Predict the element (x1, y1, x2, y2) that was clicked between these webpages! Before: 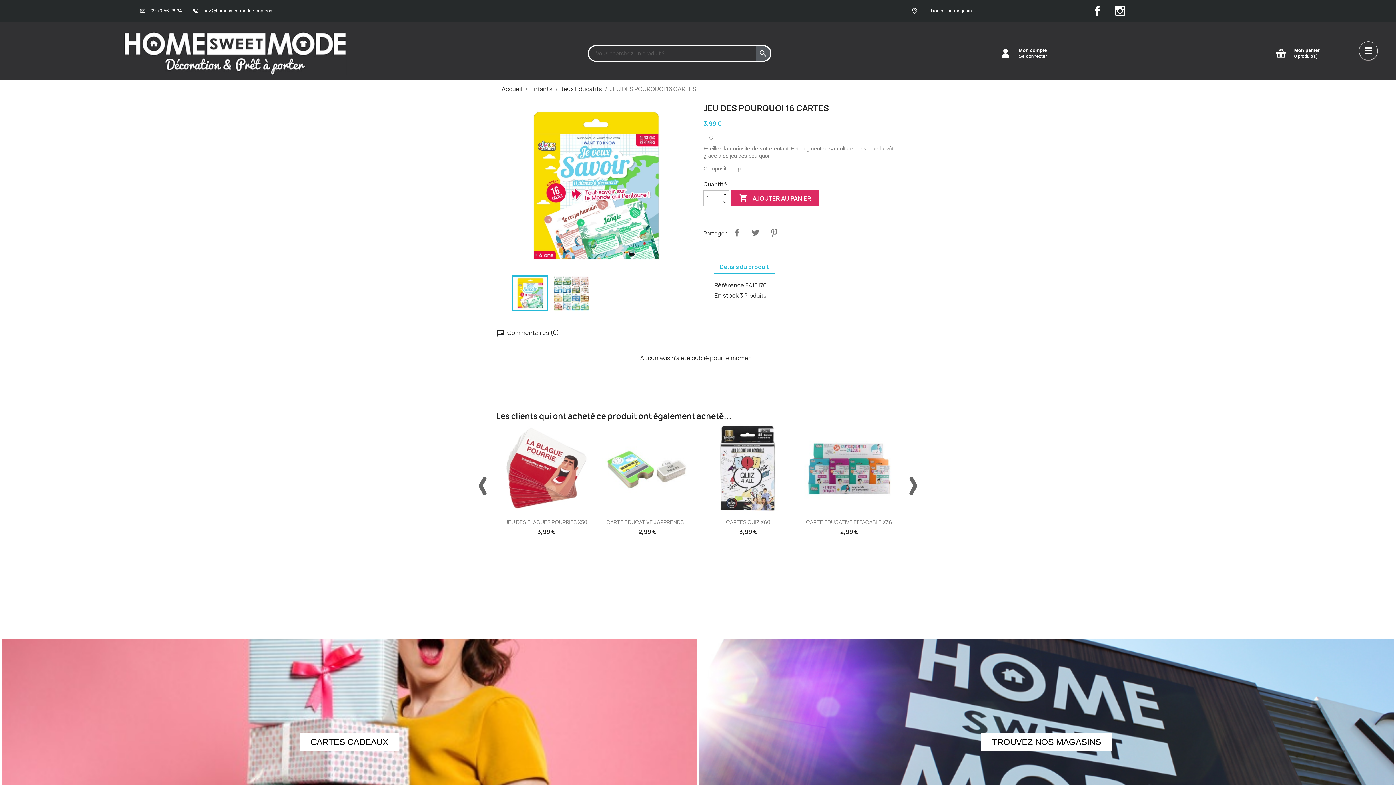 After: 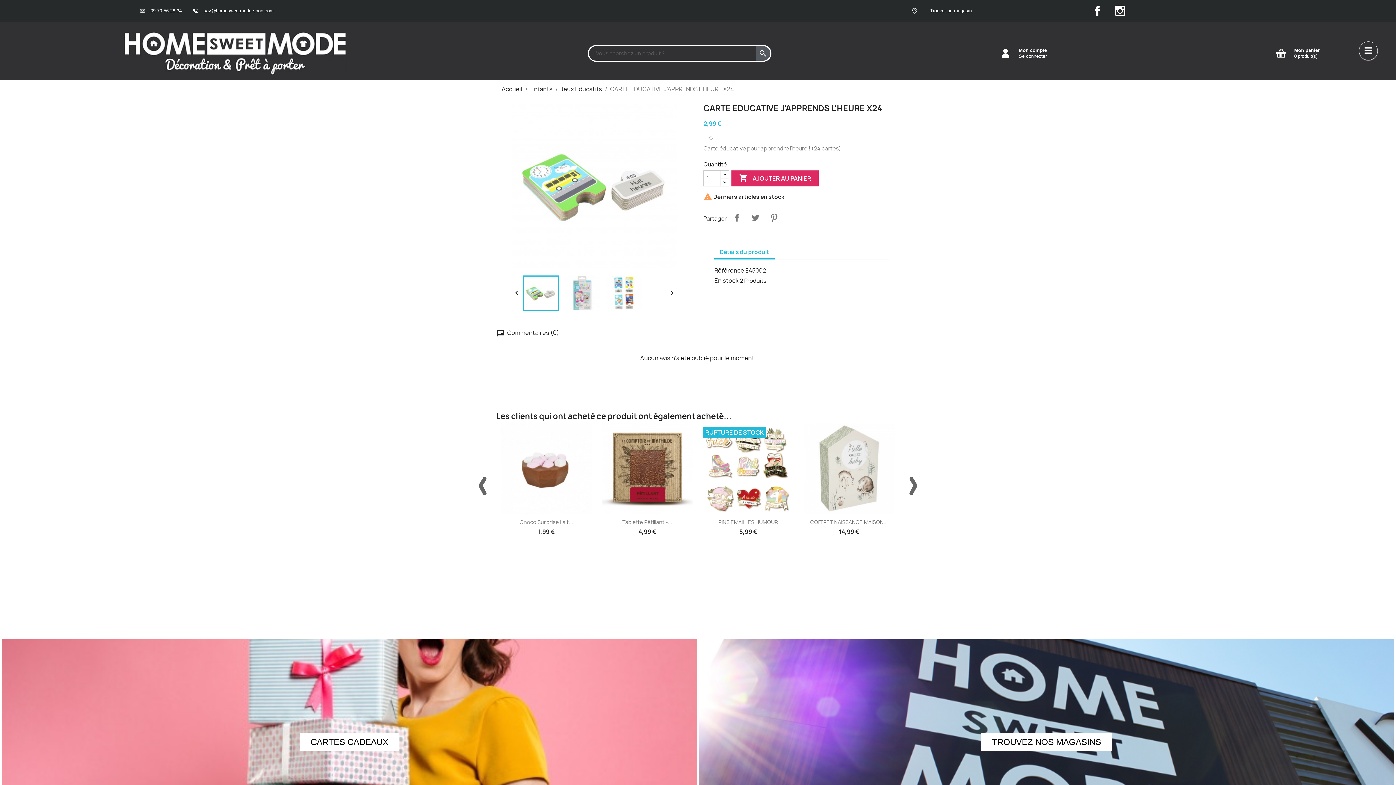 Action: bbox: (606, 518, 688, 525) label: CARTE EDUCATIVE J'APPRENDS...